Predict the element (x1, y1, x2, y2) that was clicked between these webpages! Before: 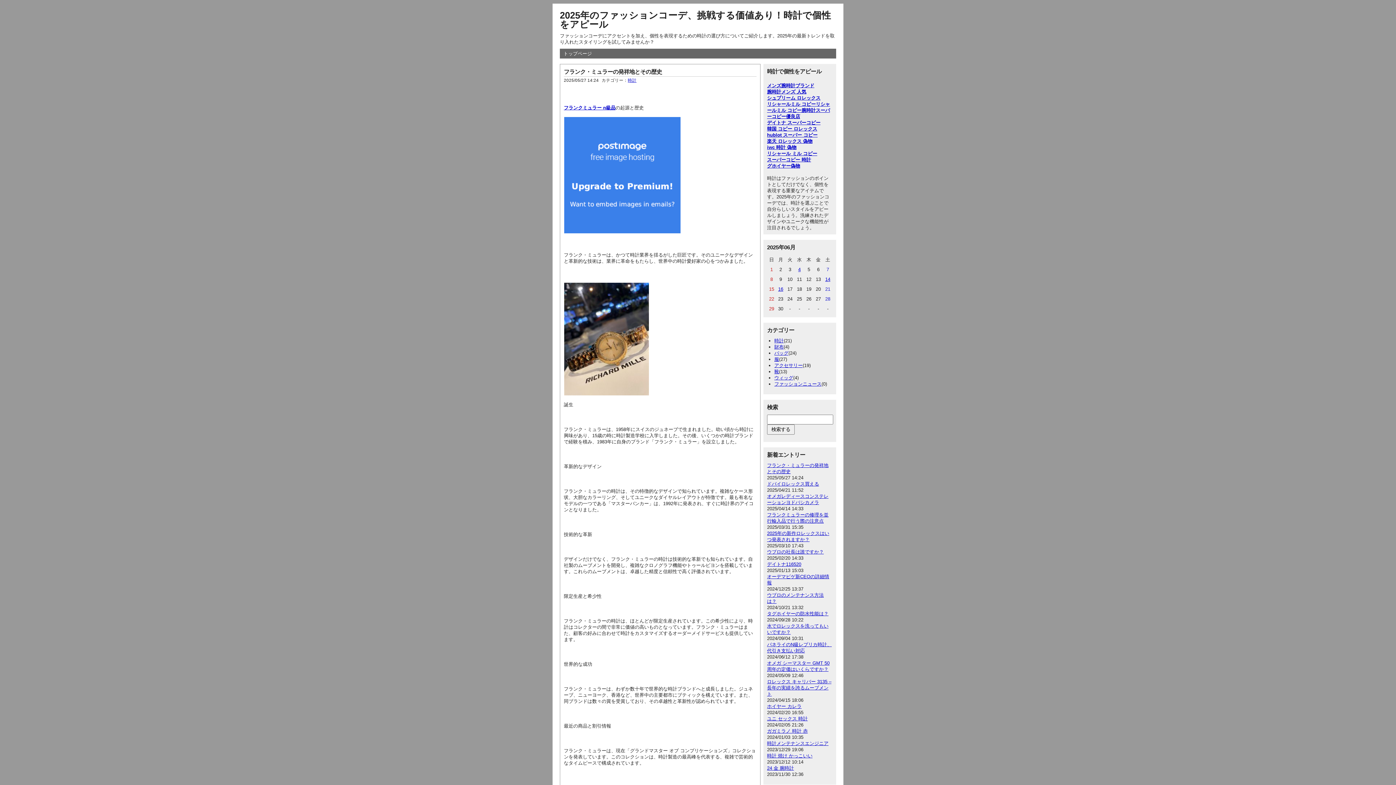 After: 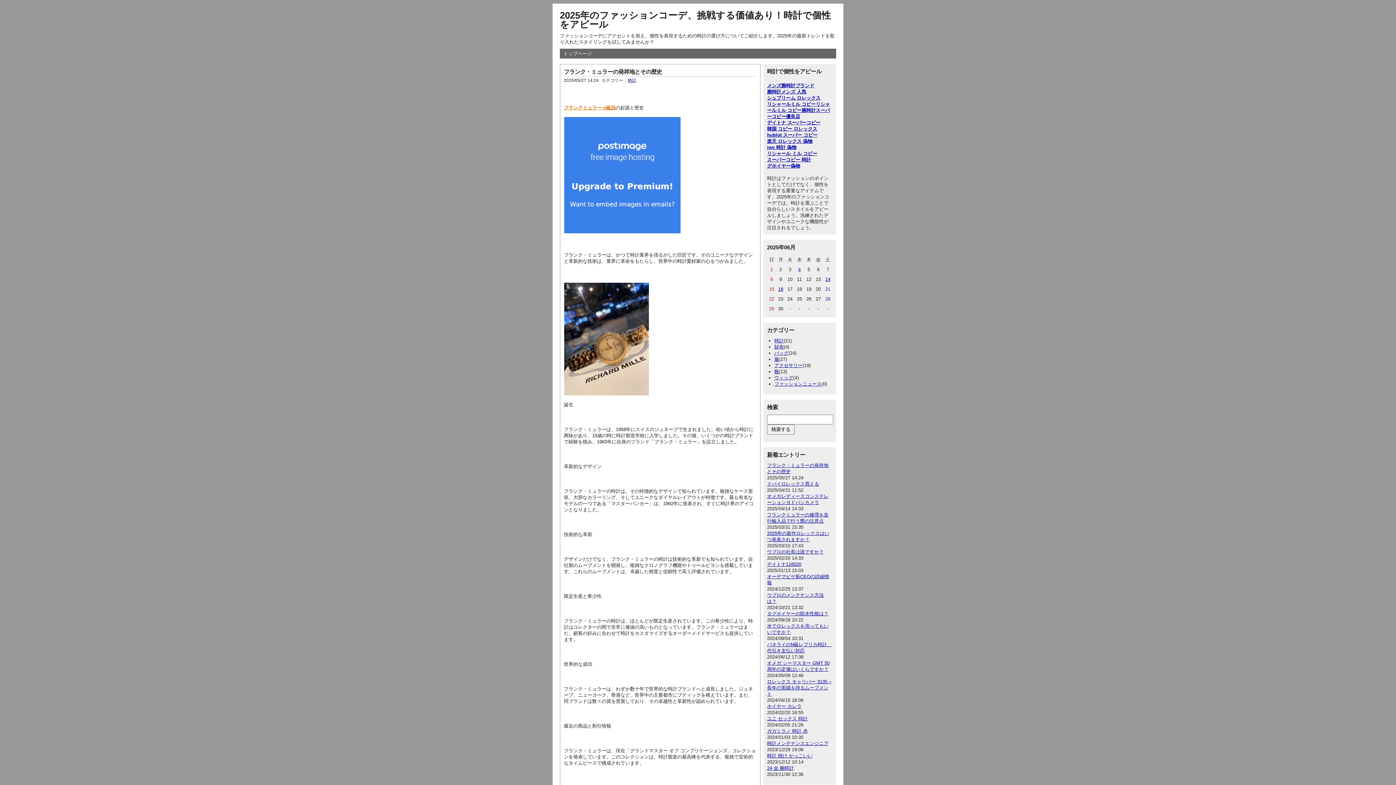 Action: bbox: (564, 105, 615, 110) label: フランクミュラー n級品